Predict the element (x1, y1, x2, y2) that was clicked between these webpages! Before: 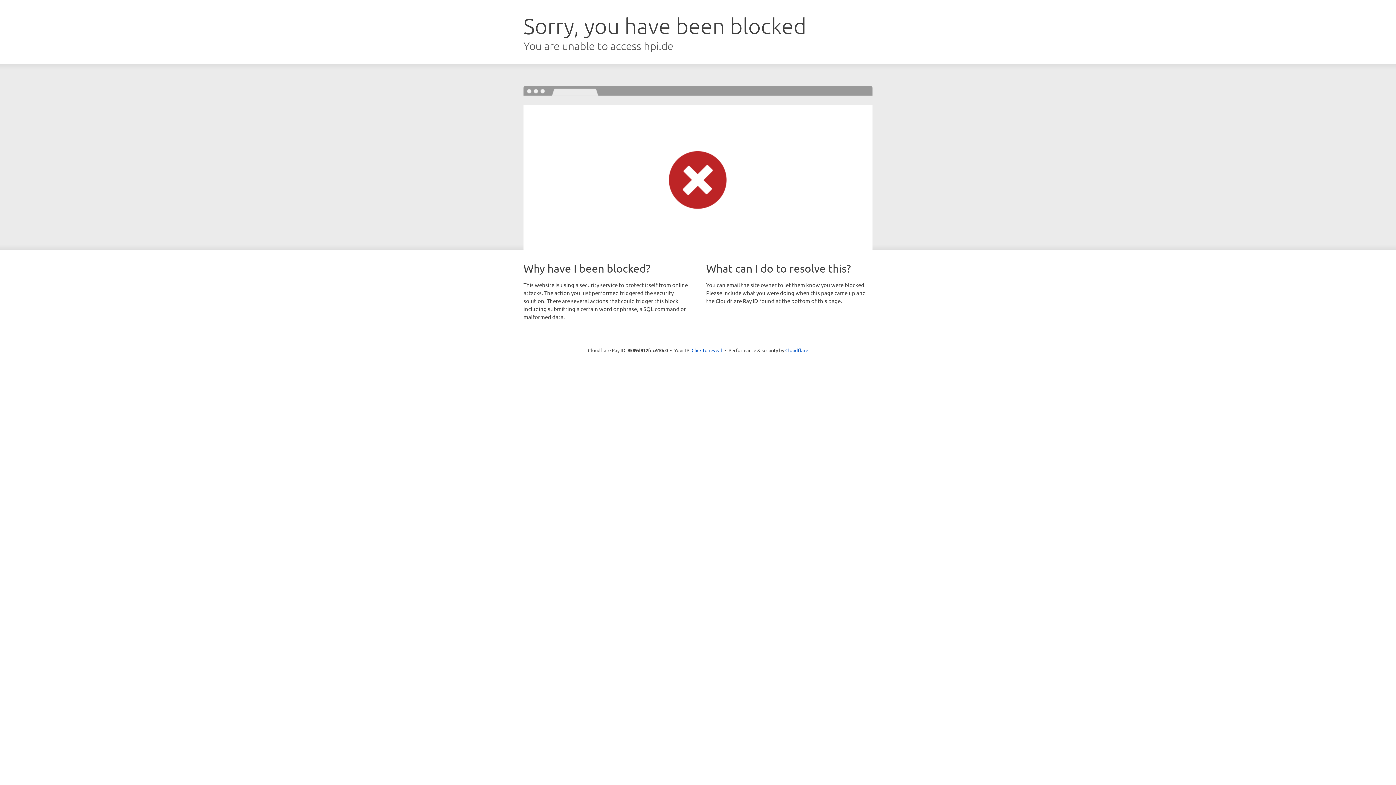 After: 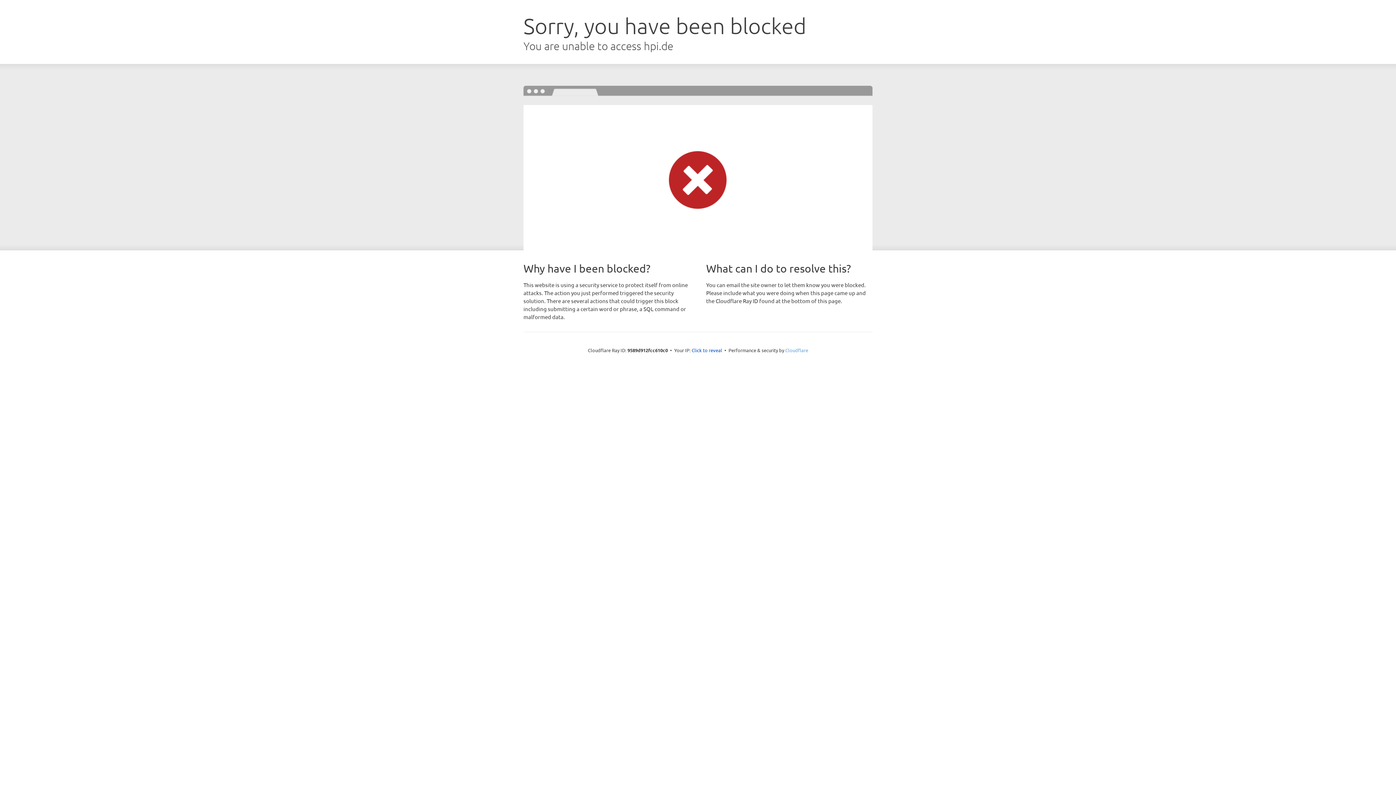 Action: bbox: (785, 347, 808, 353) label: Cloudflare